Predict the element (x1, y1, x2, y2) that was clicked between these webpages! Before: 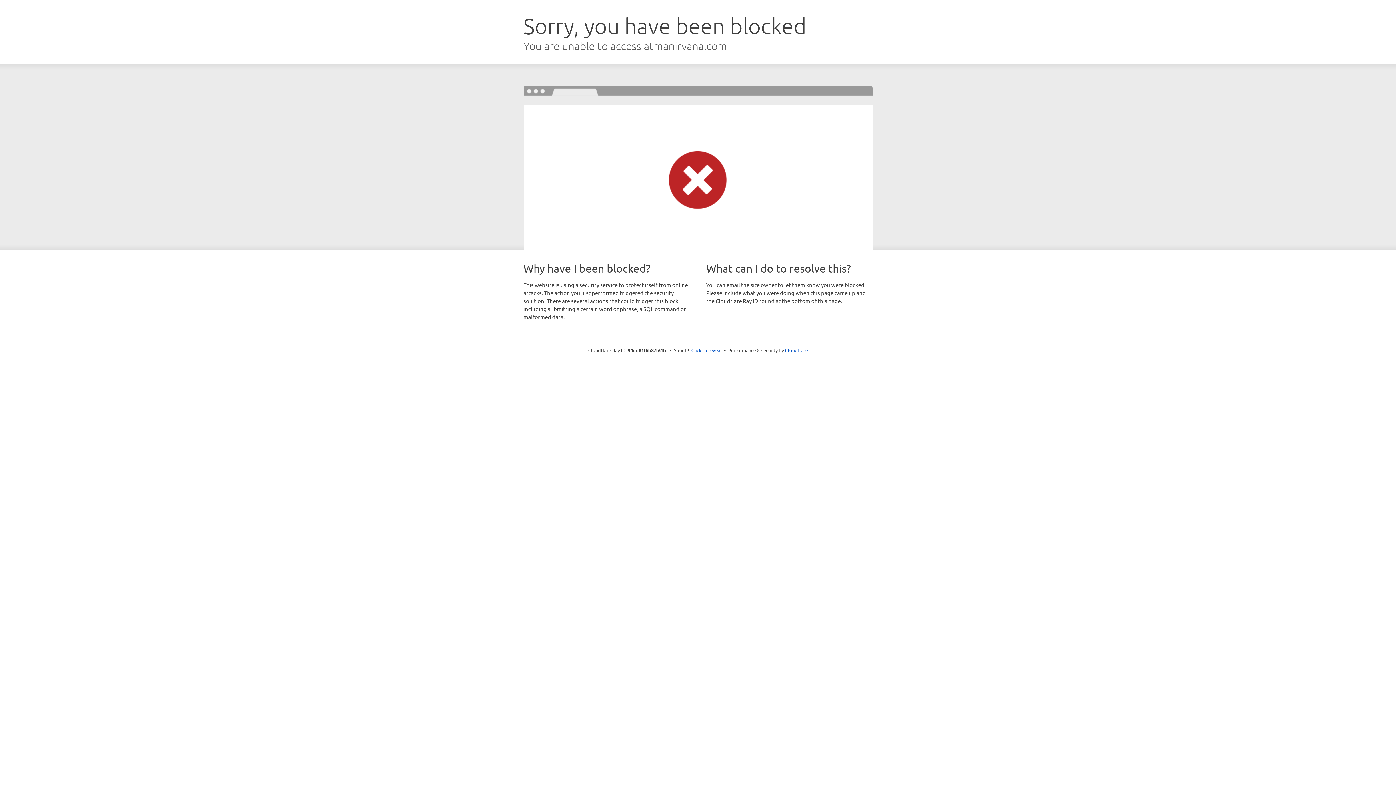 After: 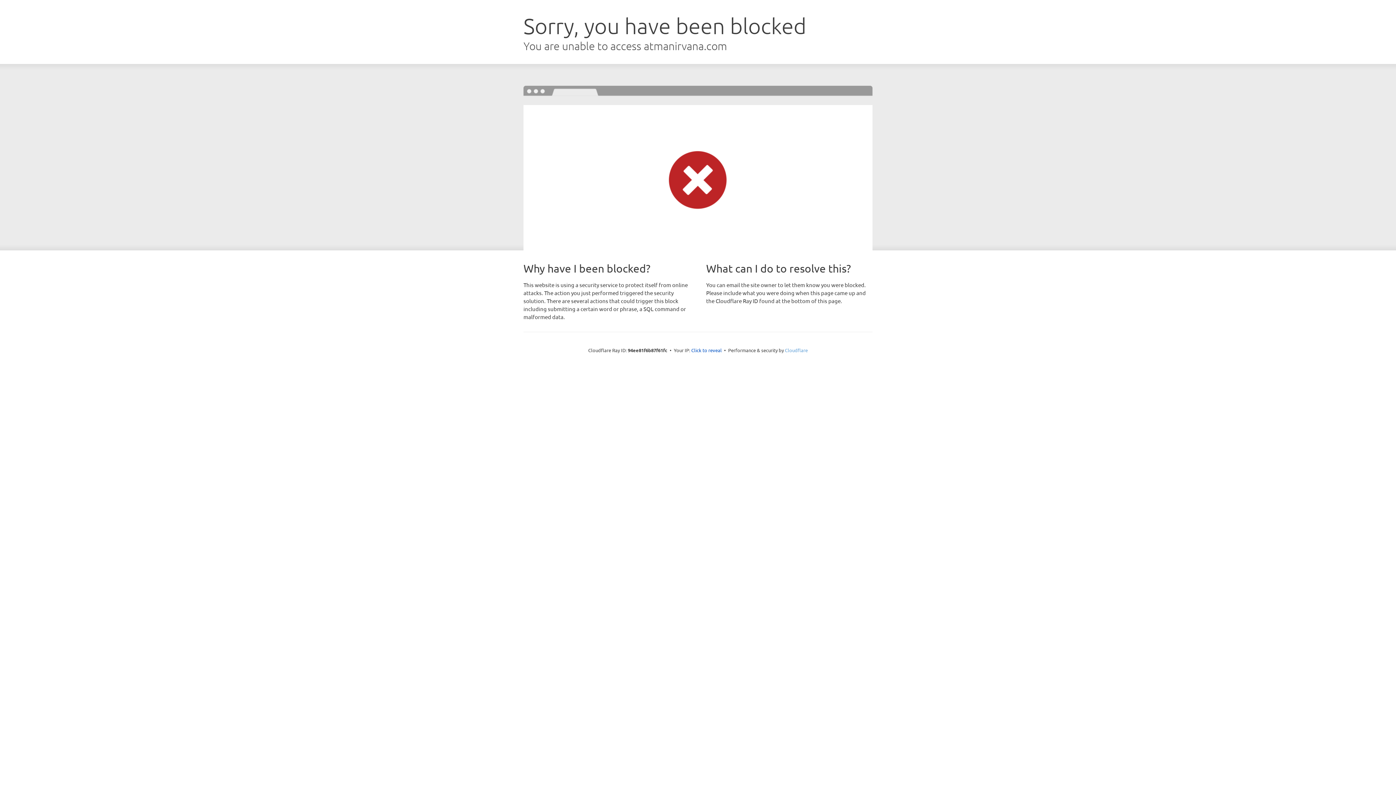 Action: label: Cloudflare bbox: (785, 347, 808, 353)